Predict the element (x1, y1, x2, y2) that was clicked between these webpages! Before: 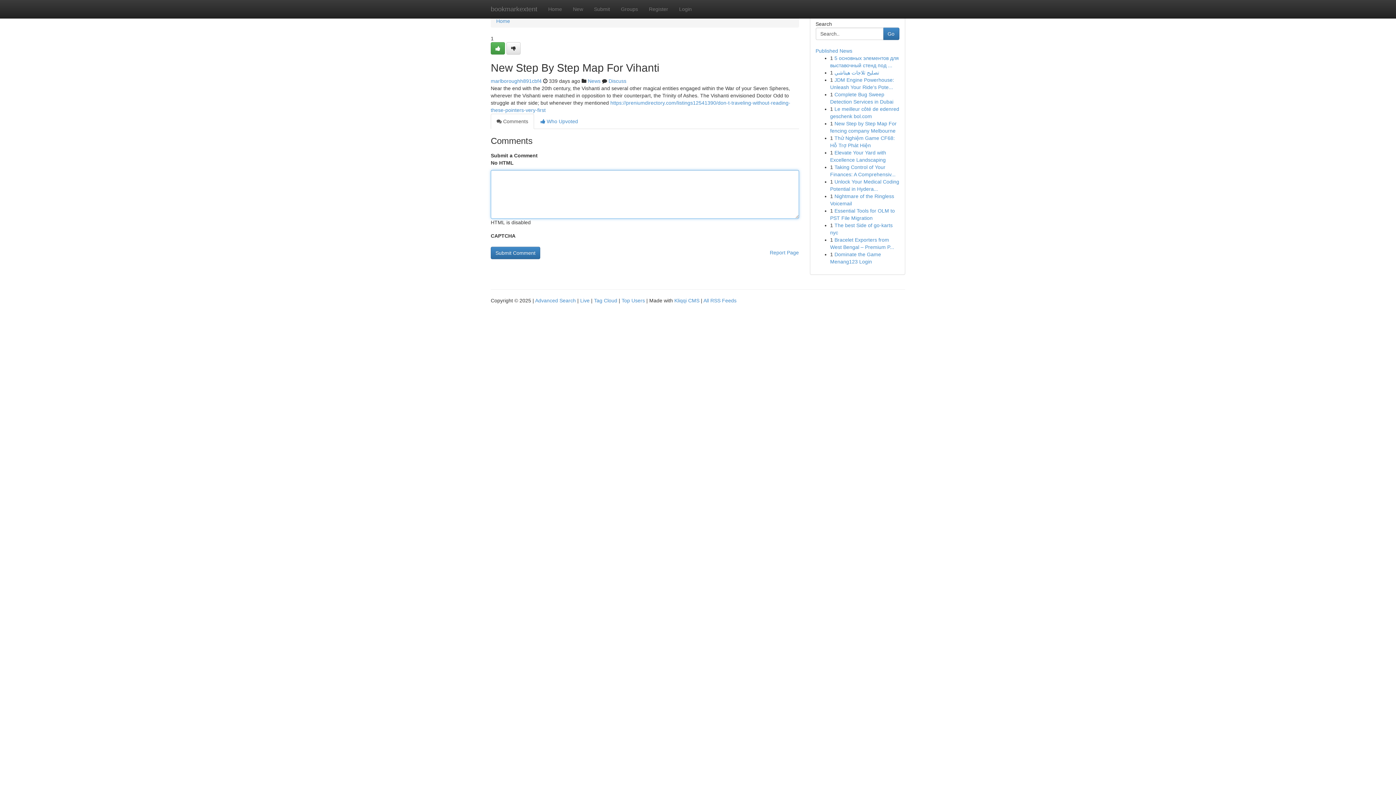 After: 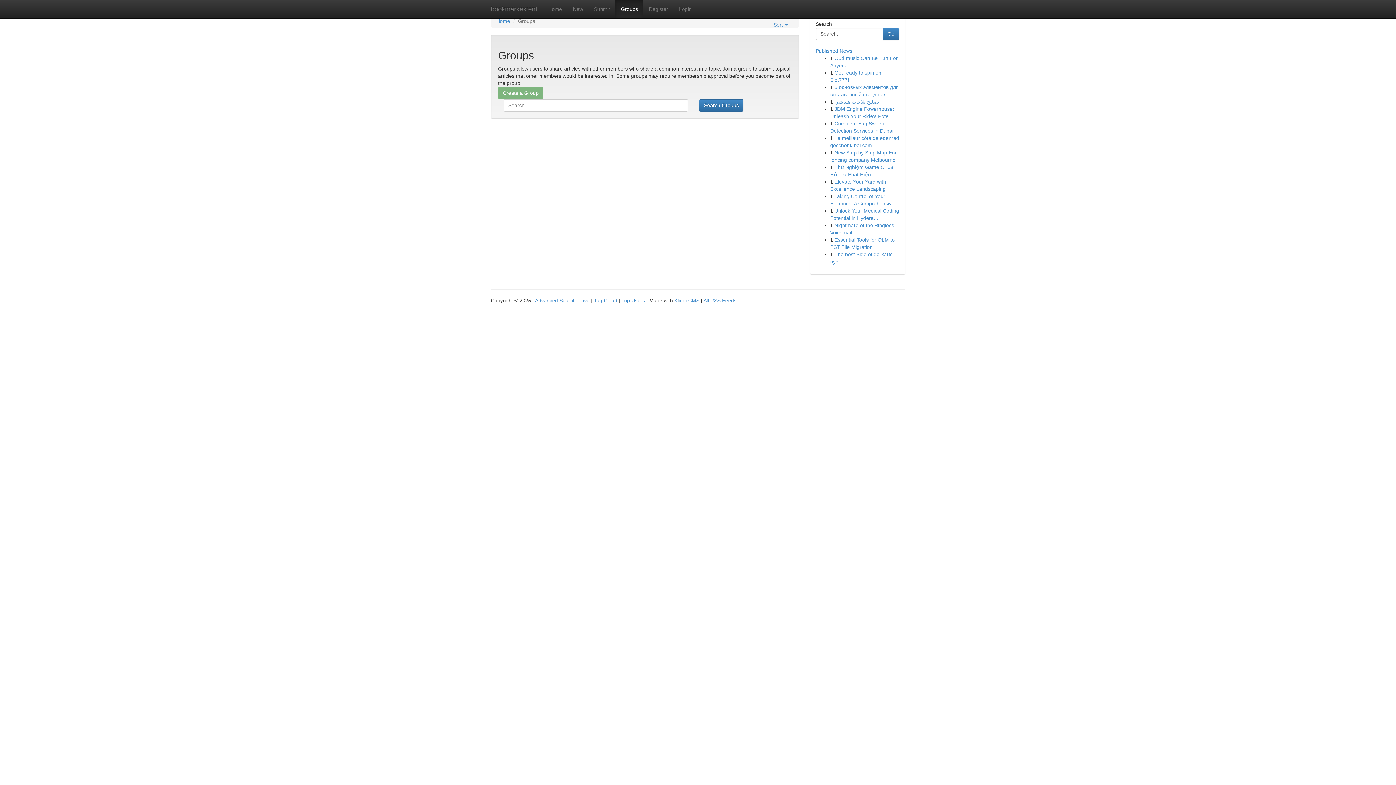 Action: bbox: (615, 0, 643, 18) label: Groups